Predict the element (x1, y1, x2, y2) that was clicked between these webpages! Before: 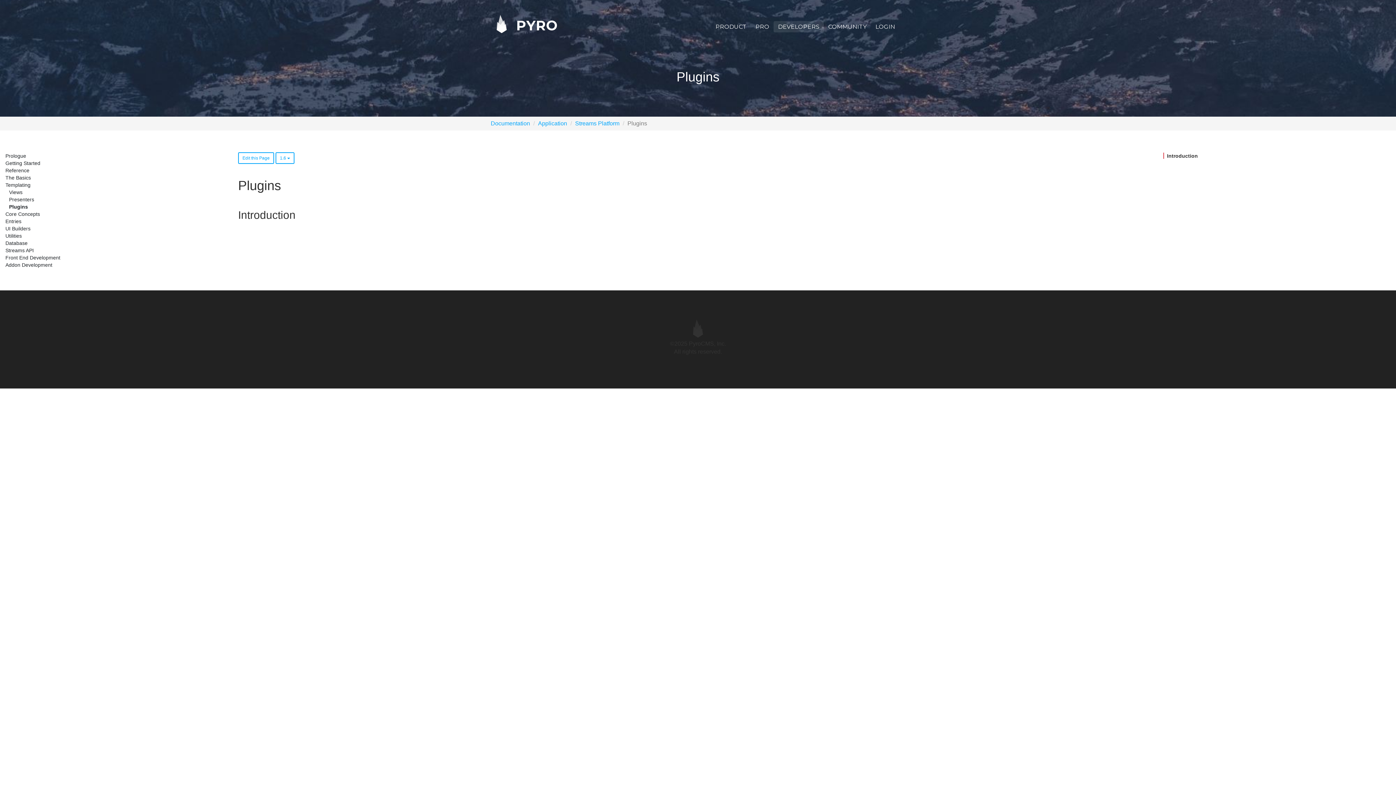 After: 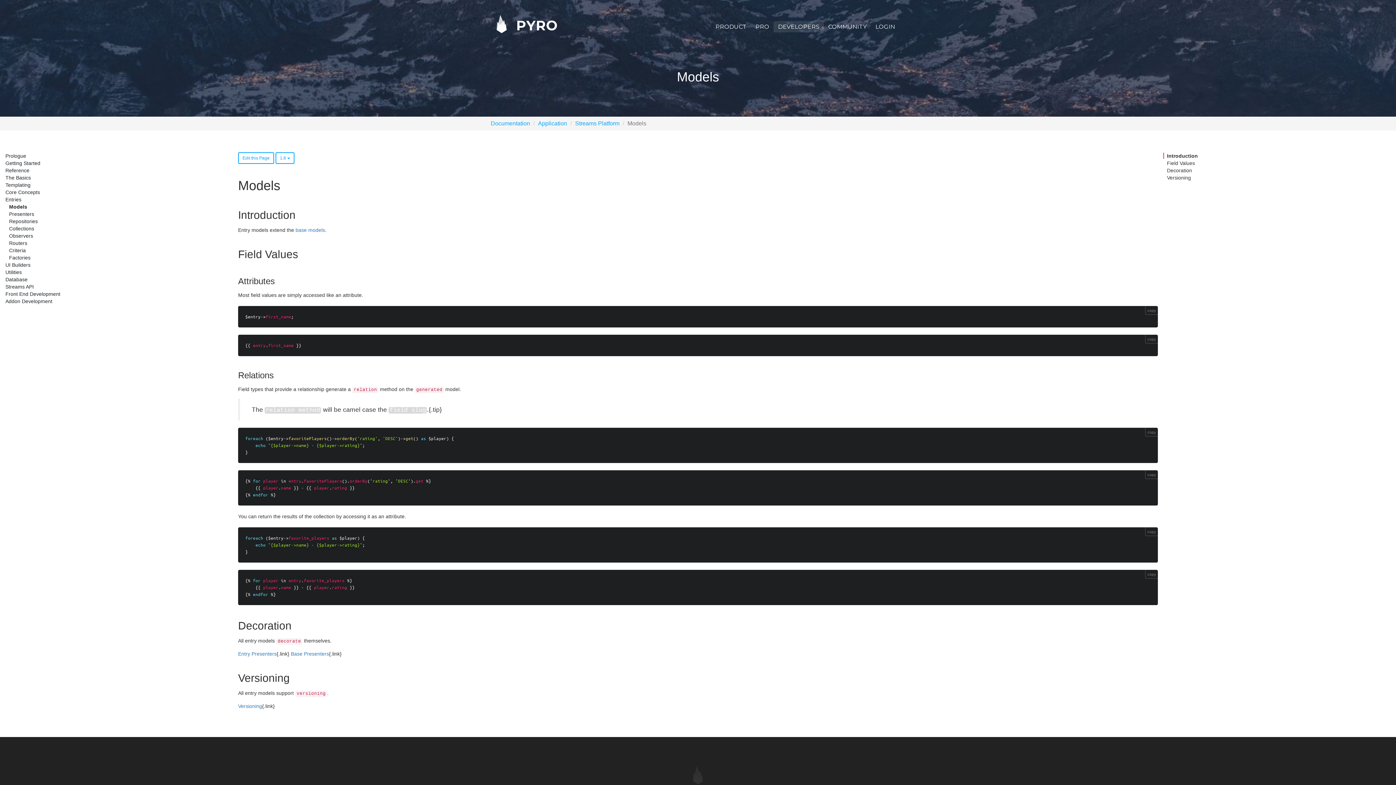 Action: label: Entries bbox: (5, 218, 21, 224)